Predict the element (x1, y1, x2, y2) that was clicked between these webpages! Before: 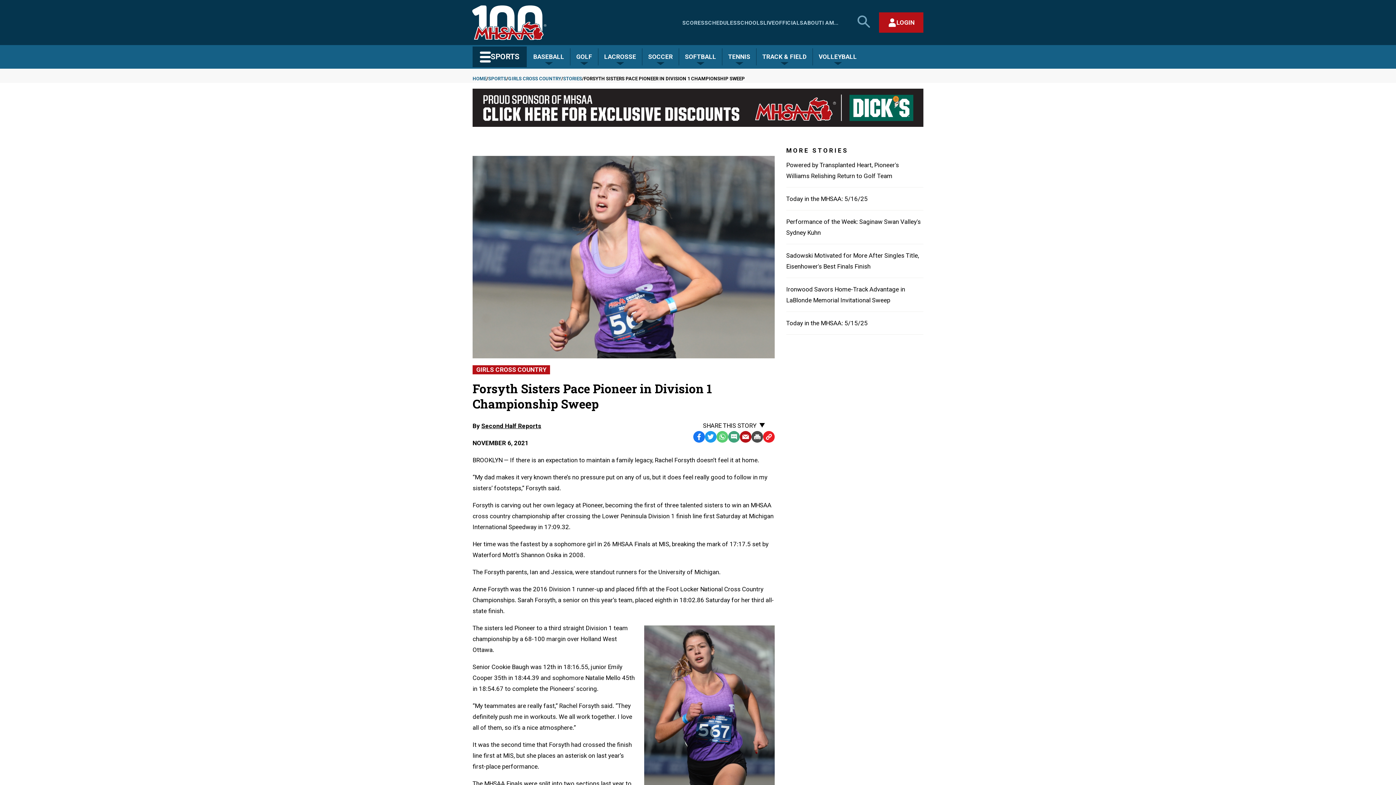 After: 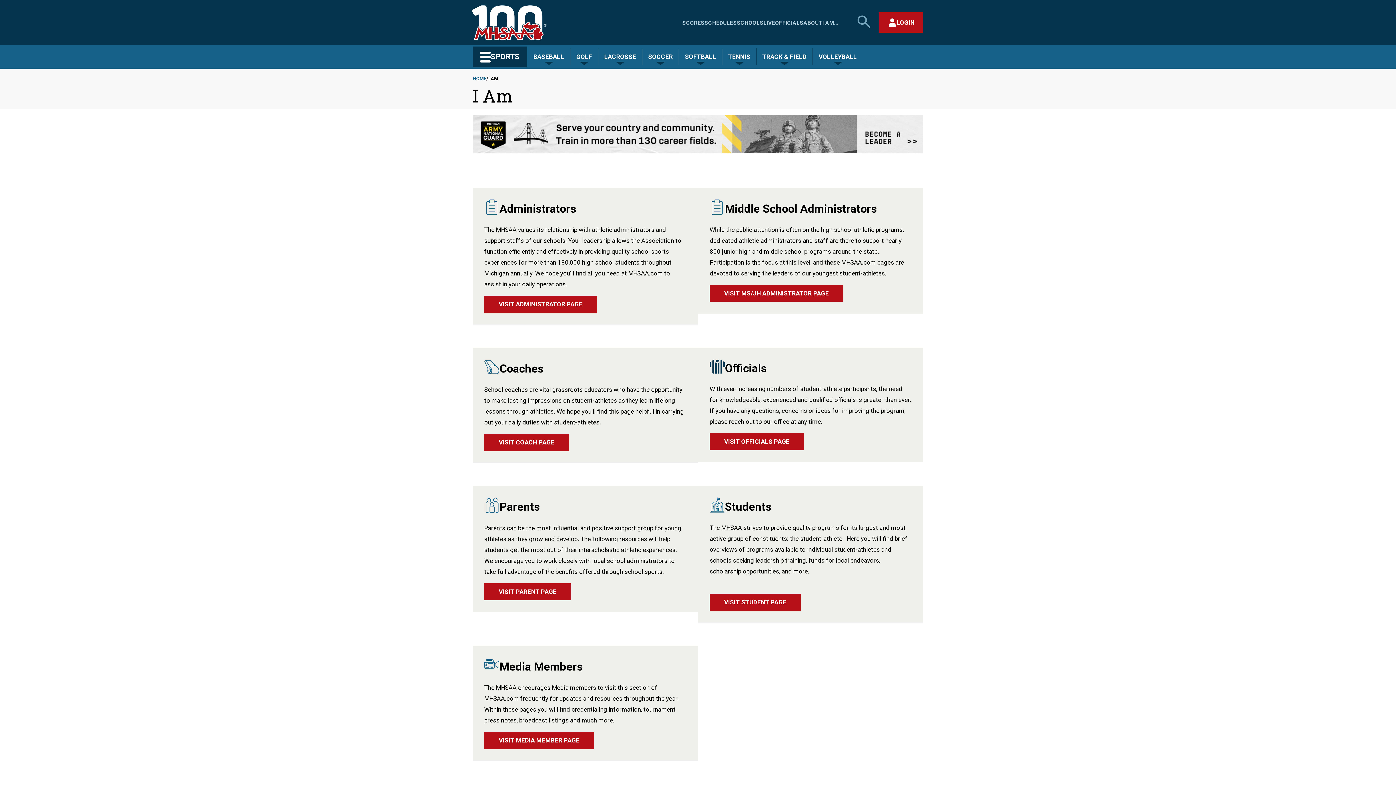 Action: bbox: (822, 19, 838, 26) label: I AM...